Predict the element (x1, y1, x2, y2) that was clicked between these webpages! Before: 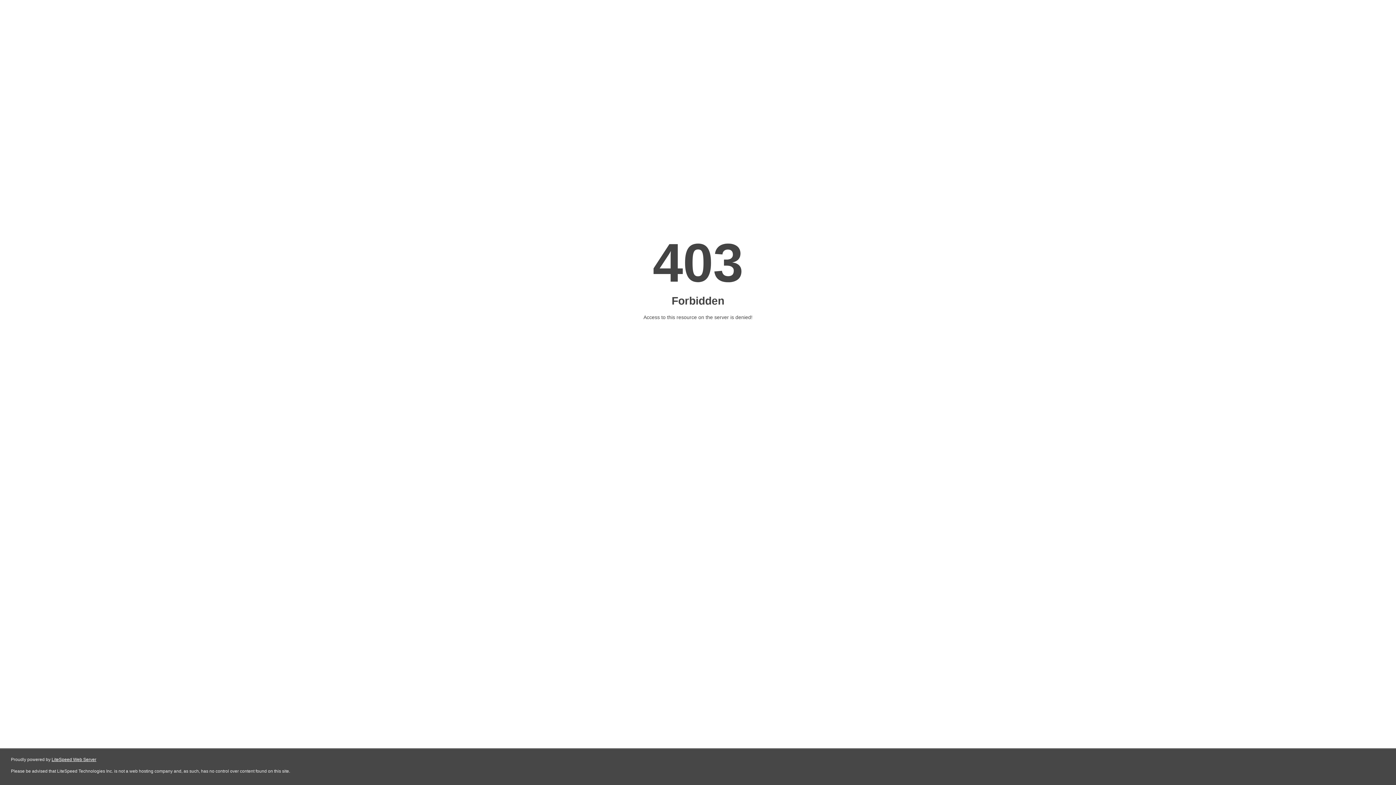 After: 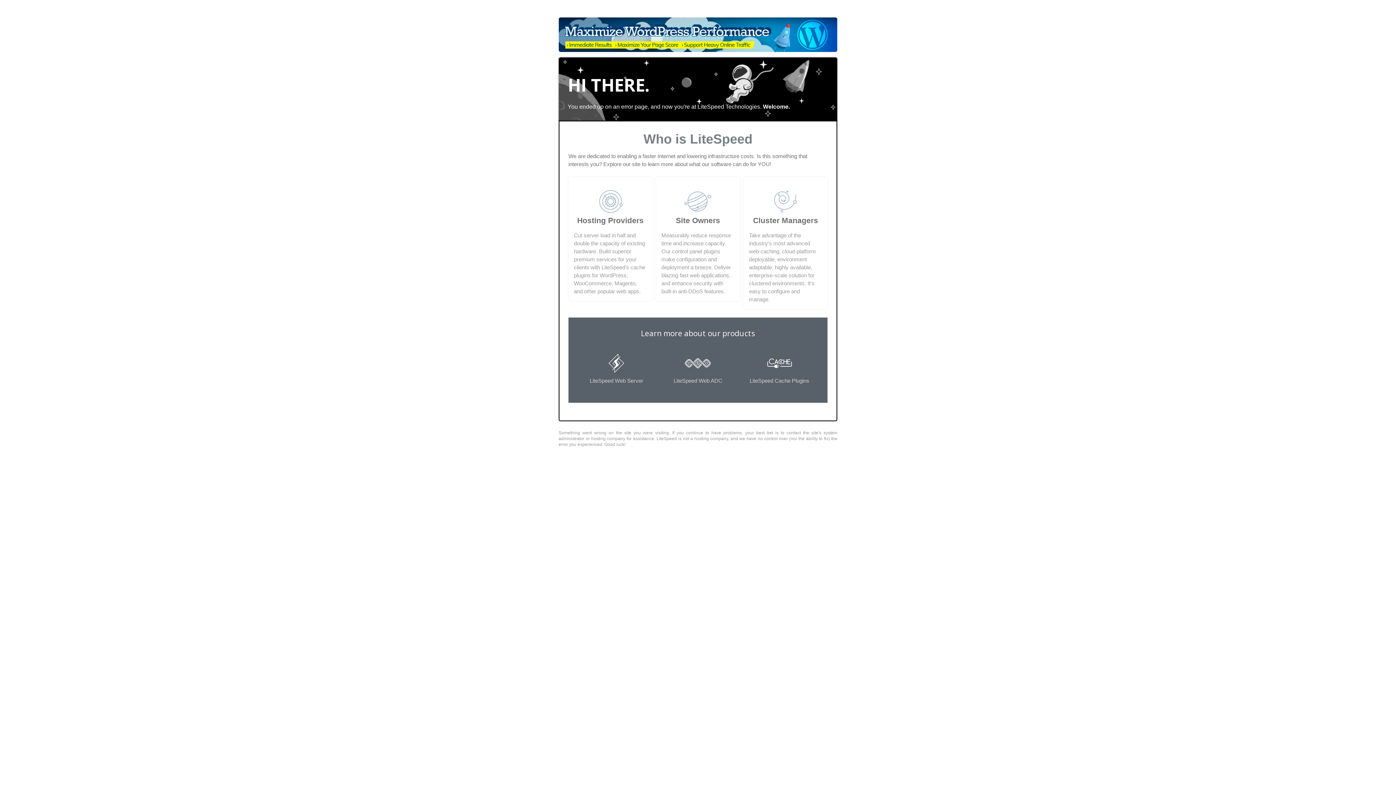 Action: bbox: (51, 757, 96, 762) label: LiteSpeed Web Server